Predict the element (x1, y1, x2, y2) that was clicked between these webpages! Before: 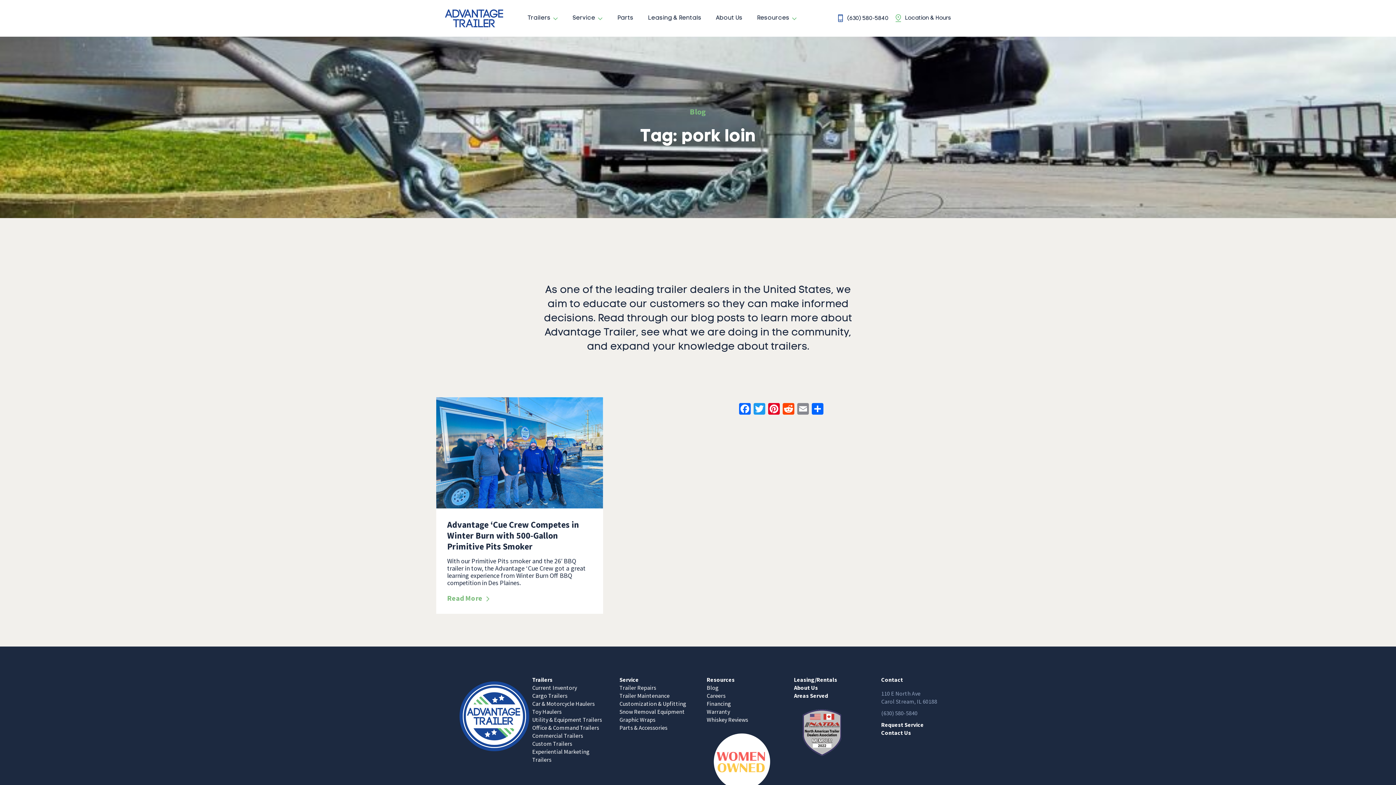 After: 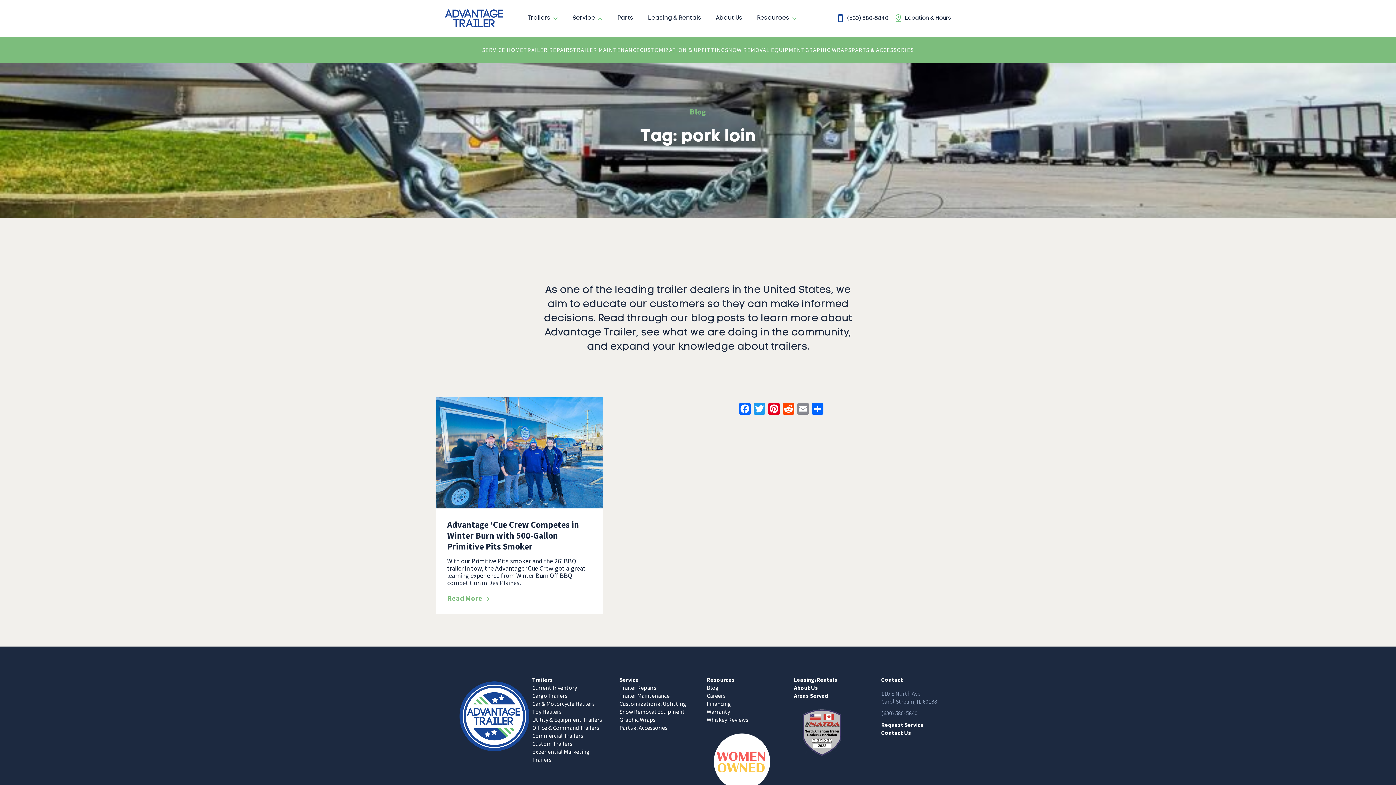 Action: label: Service bbox: (572, 15, 595, 21)